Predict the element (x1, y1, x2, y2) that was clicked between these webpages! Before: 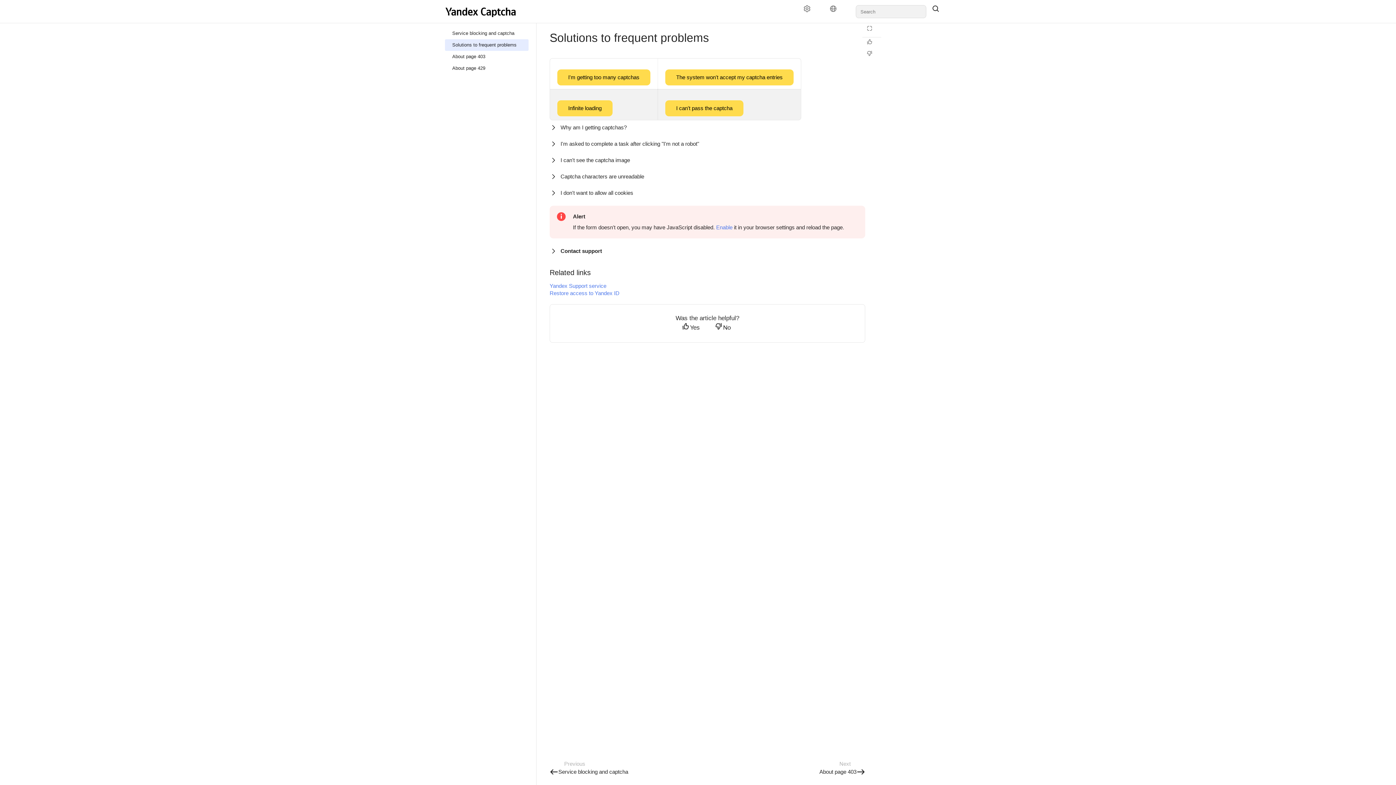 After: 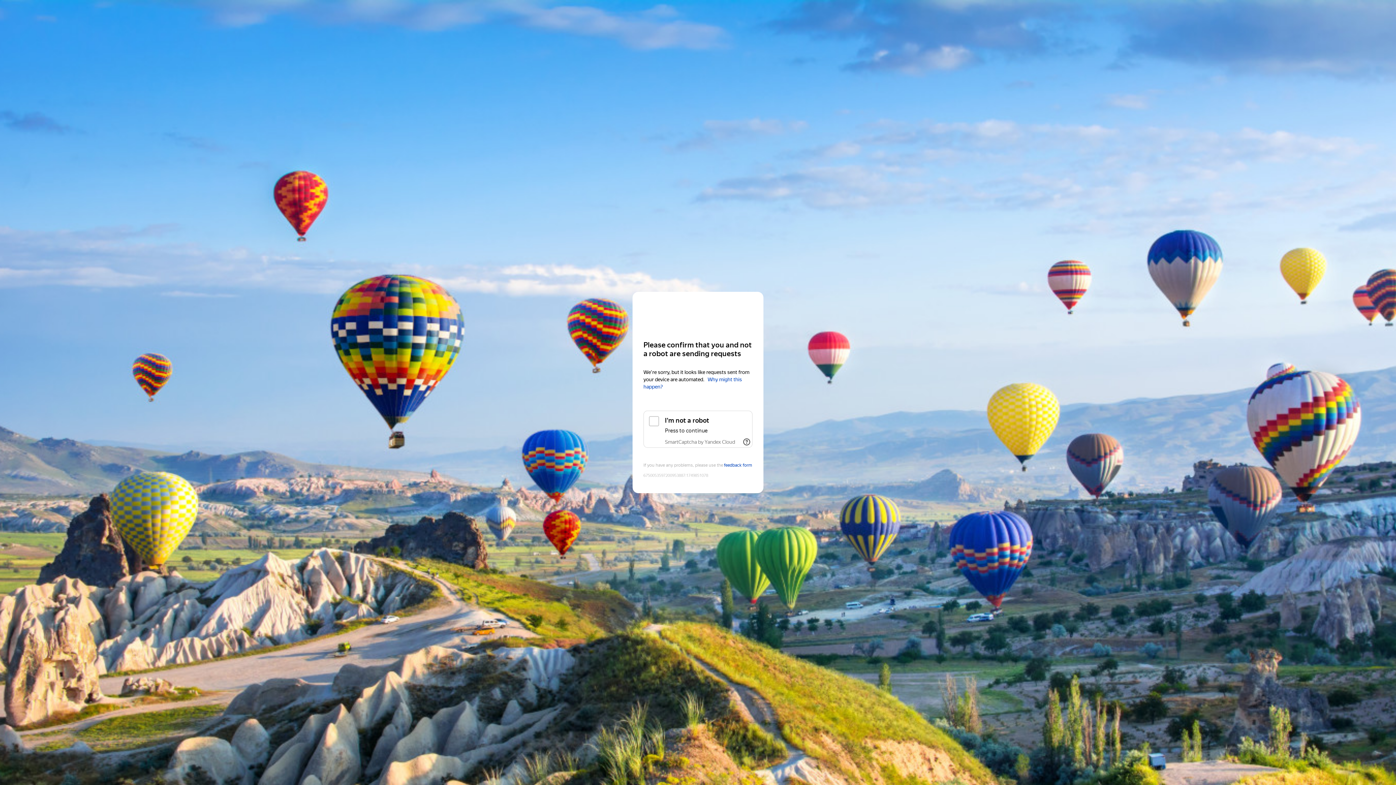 Action: label: About page 403 bbox: (819, 768, 865, 776)